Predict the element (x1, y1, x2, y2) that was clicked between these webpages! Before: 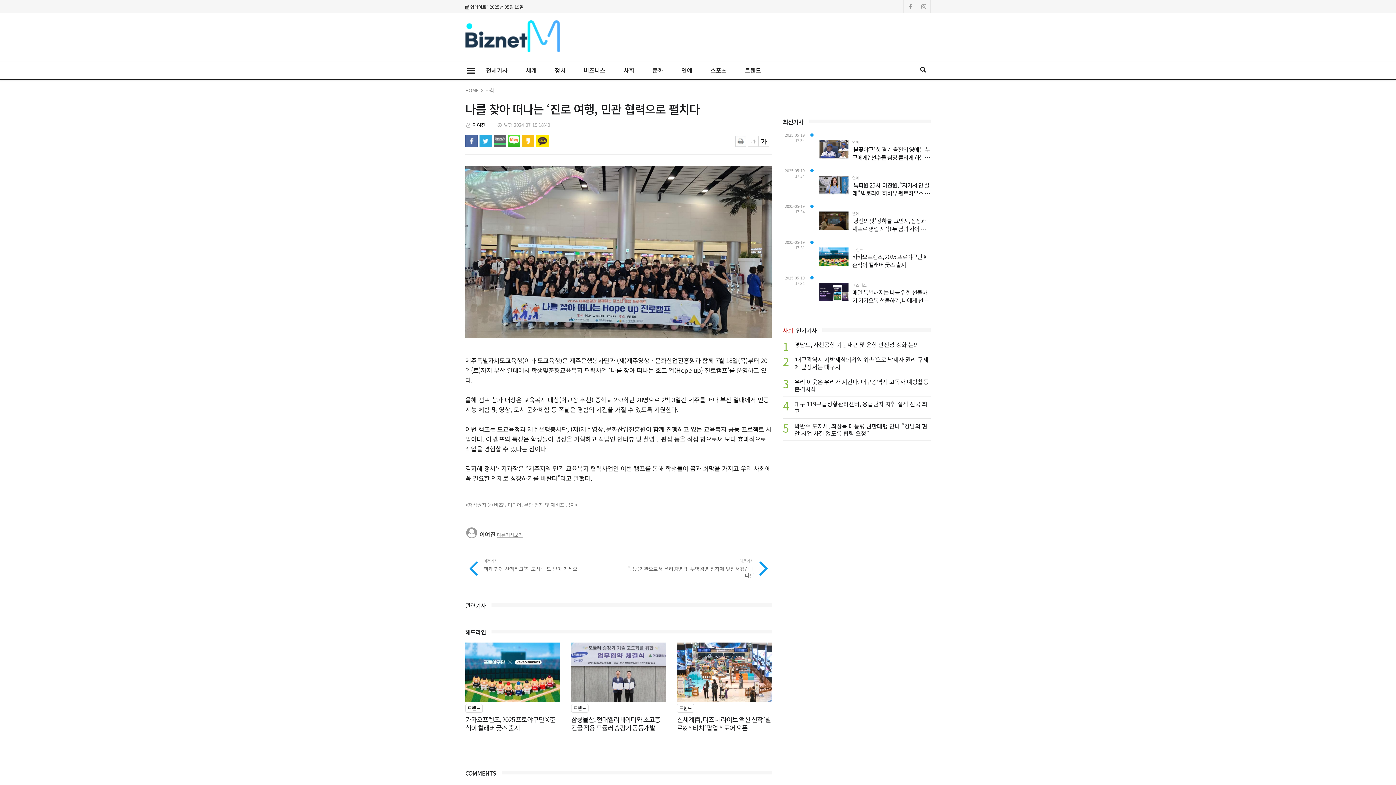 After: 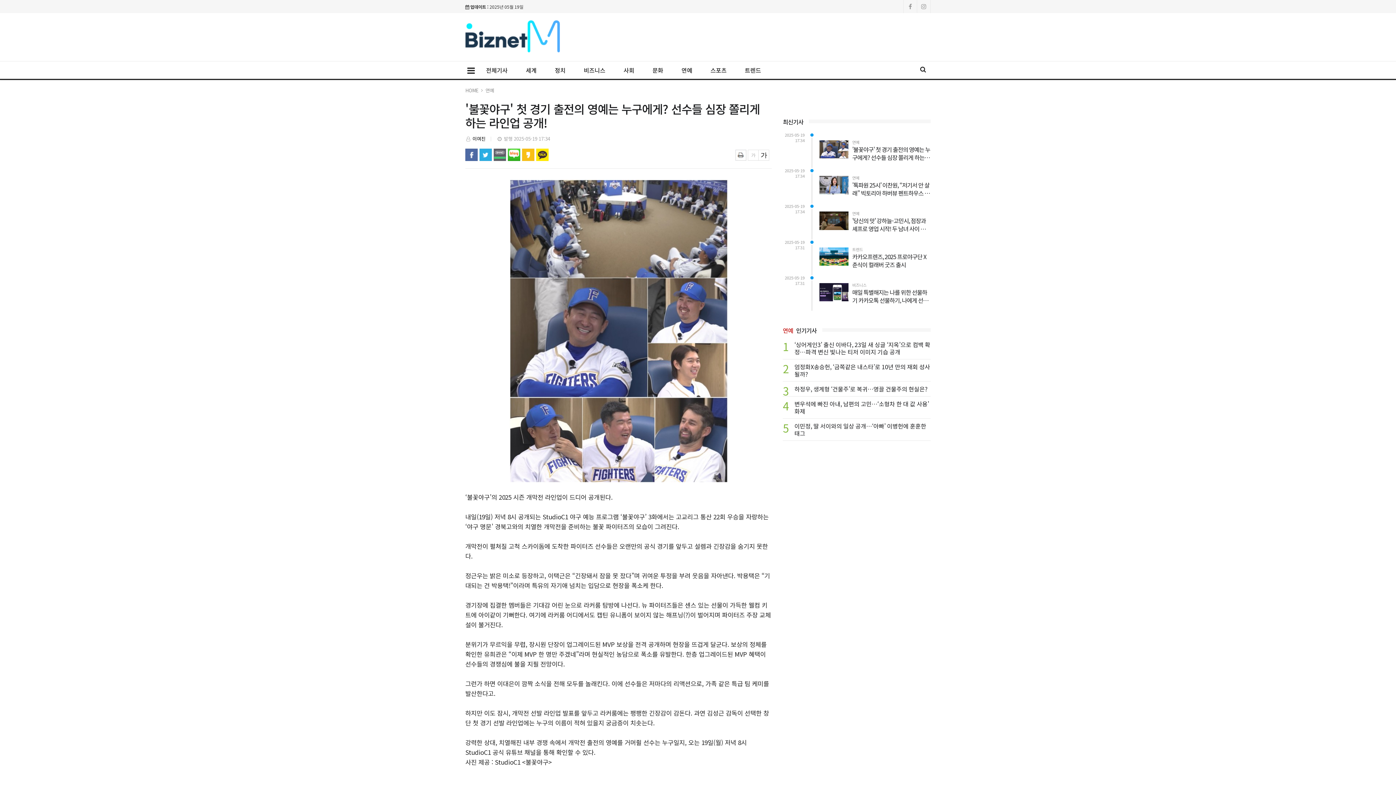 Action: label: '불꽃야구' 첫 경기 출전의 영예는 누구에게? 선수들 심장 쫄리게 하는 라인업 공개! bbox: (819, 145, 930, 160)